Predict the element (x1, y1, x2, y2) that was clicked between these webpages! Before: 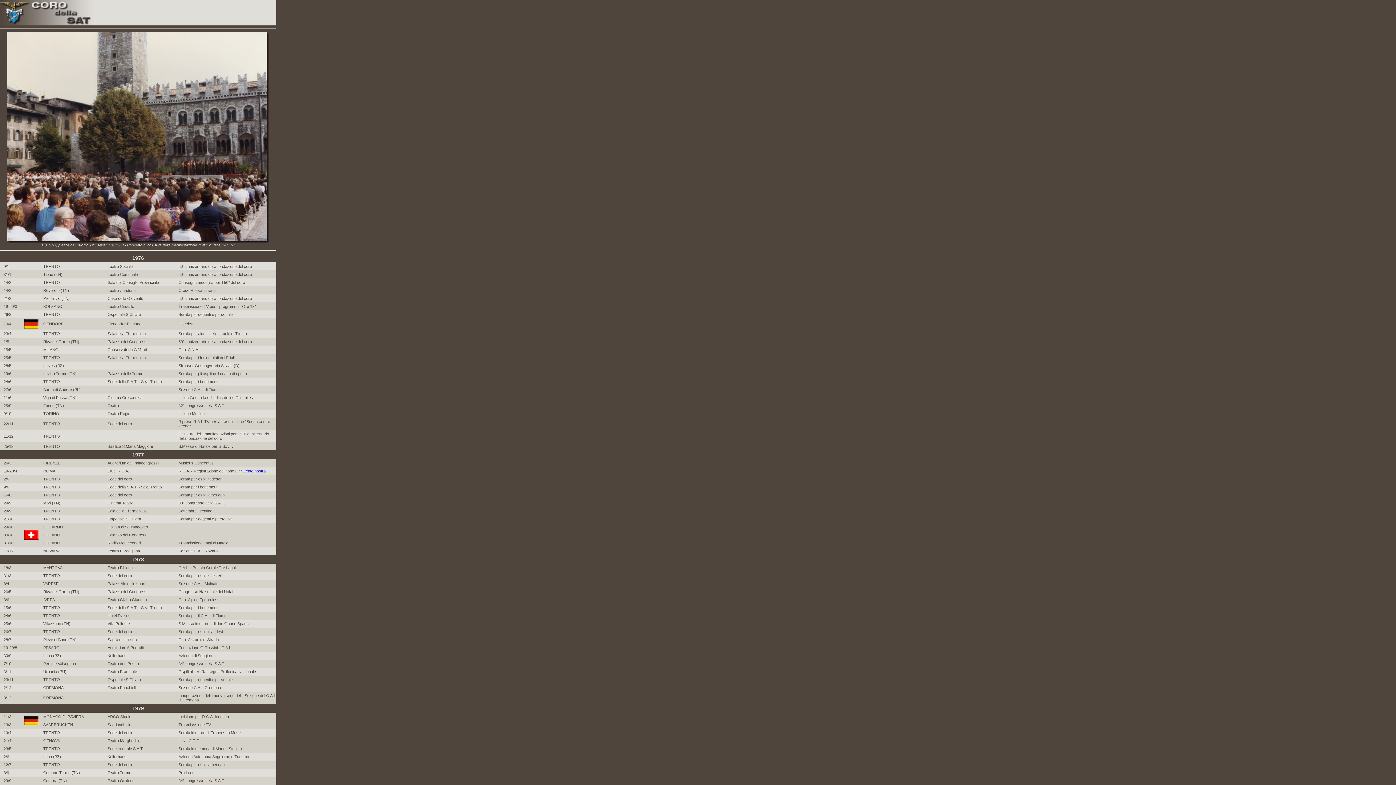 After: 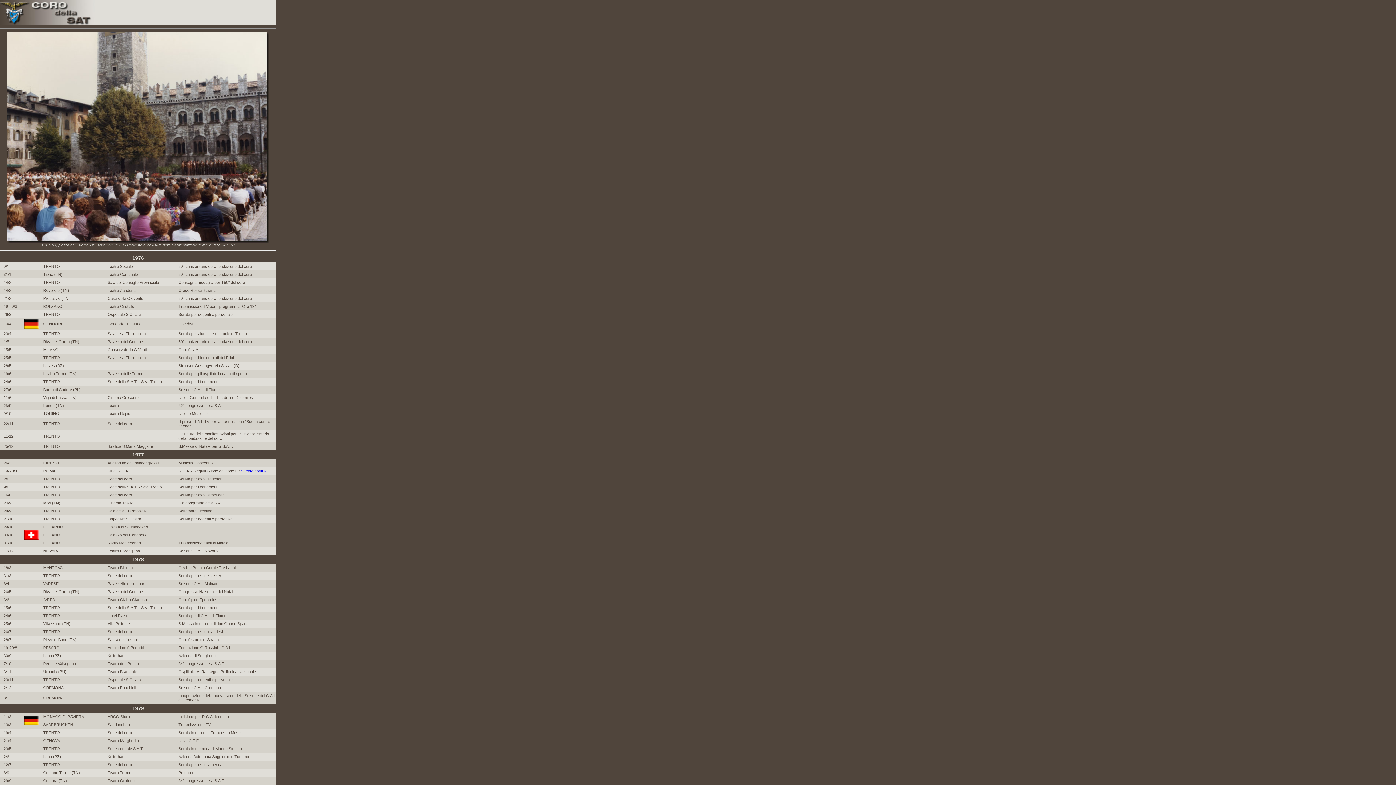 Action: bbox: (241, 469, 267, 473) label: "Gente nostra"